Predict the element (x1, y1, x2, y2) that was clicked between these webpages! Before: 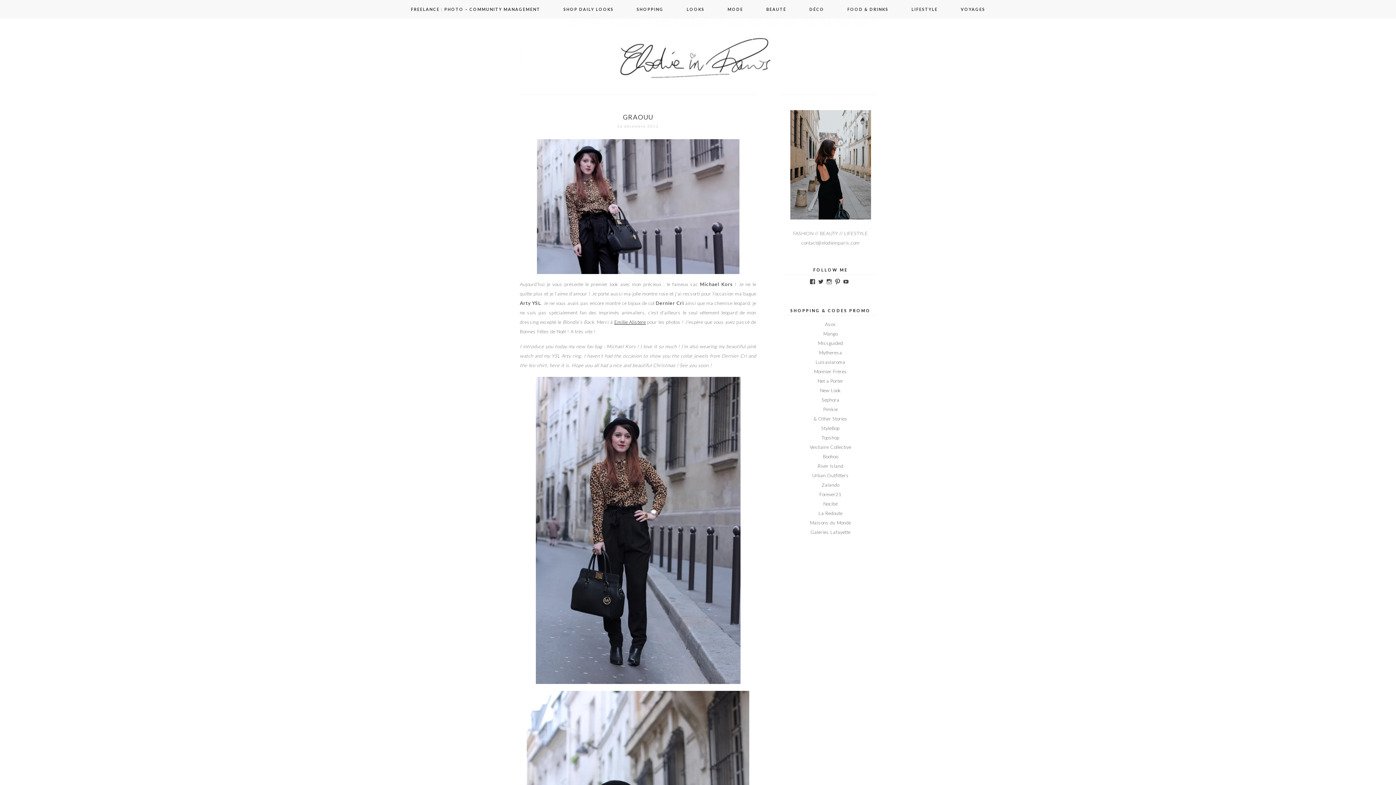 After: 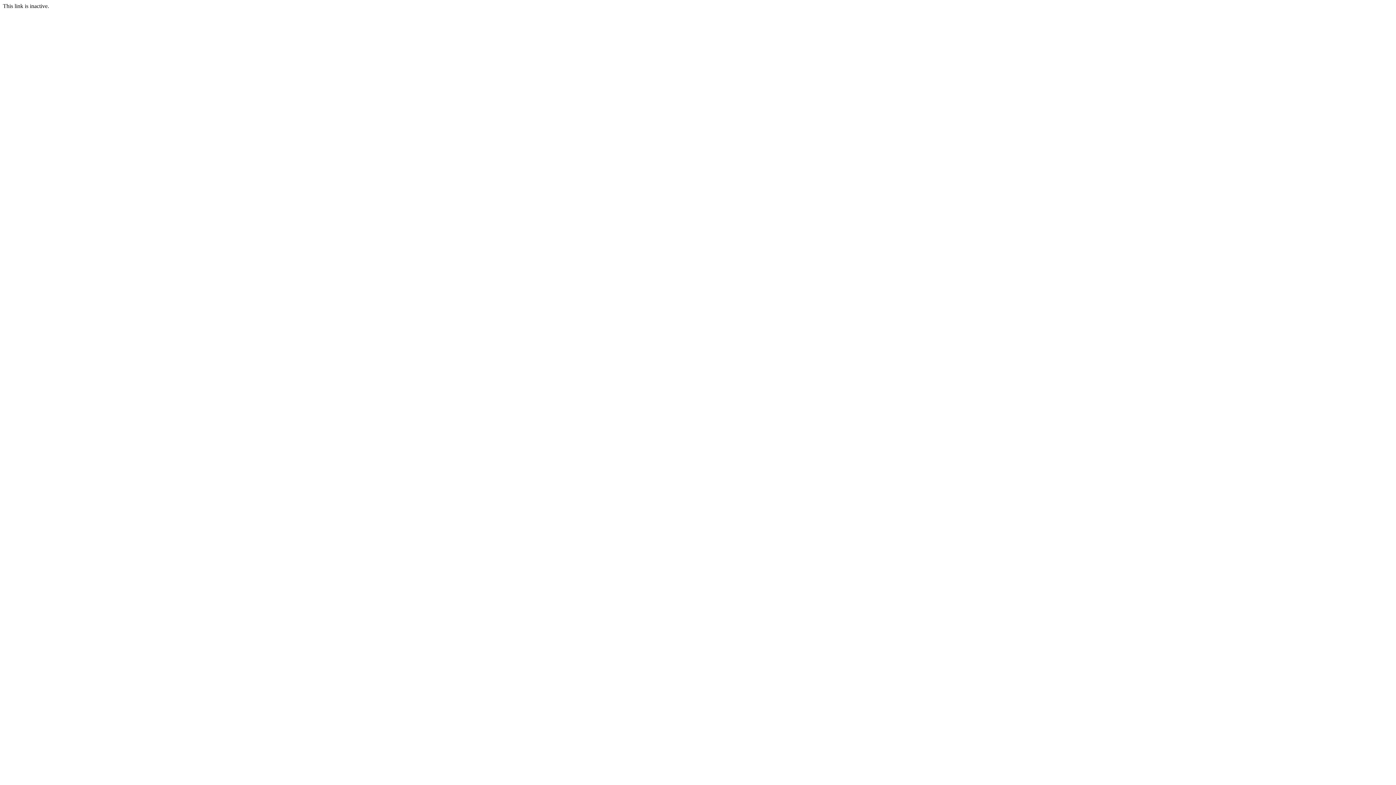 Action: bbox: (818, 340, 843, 346) label: Missguided